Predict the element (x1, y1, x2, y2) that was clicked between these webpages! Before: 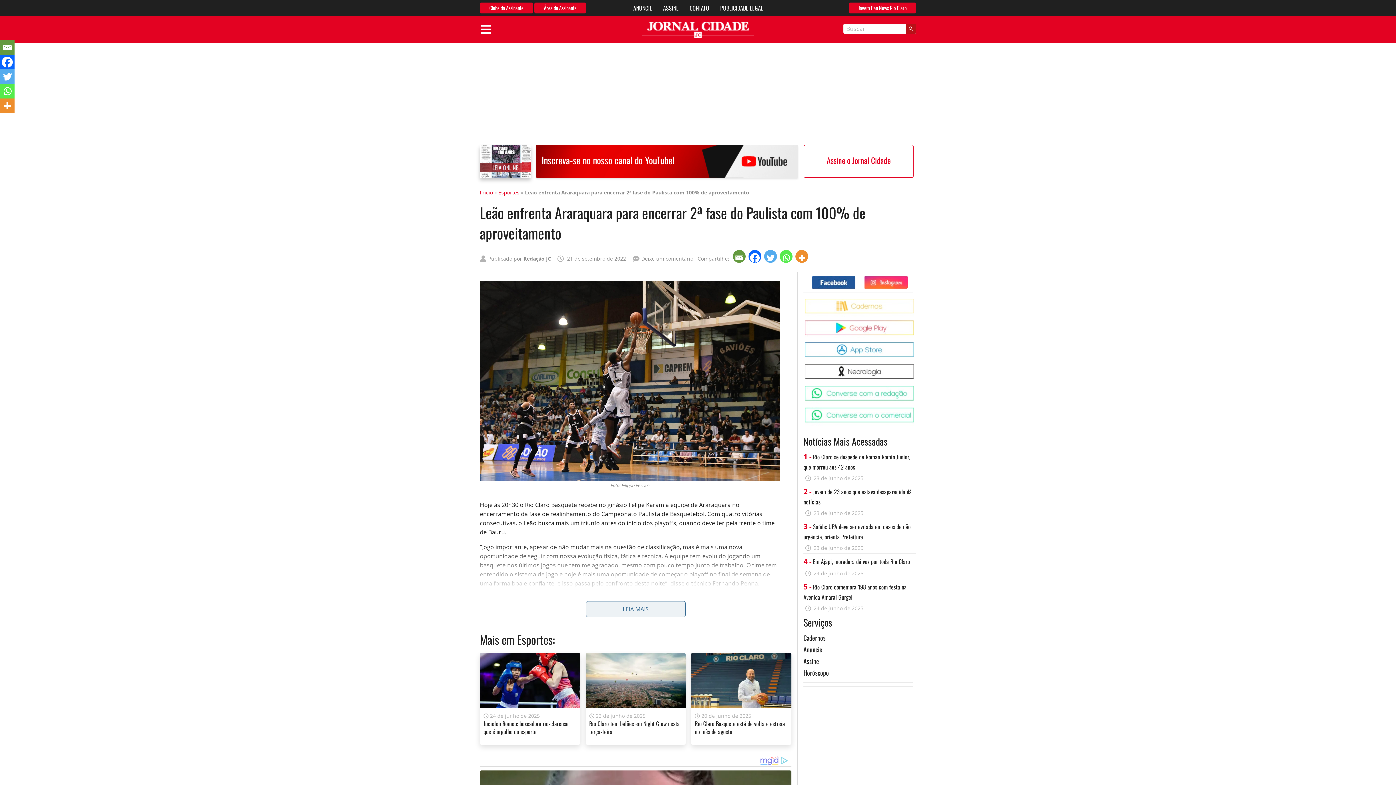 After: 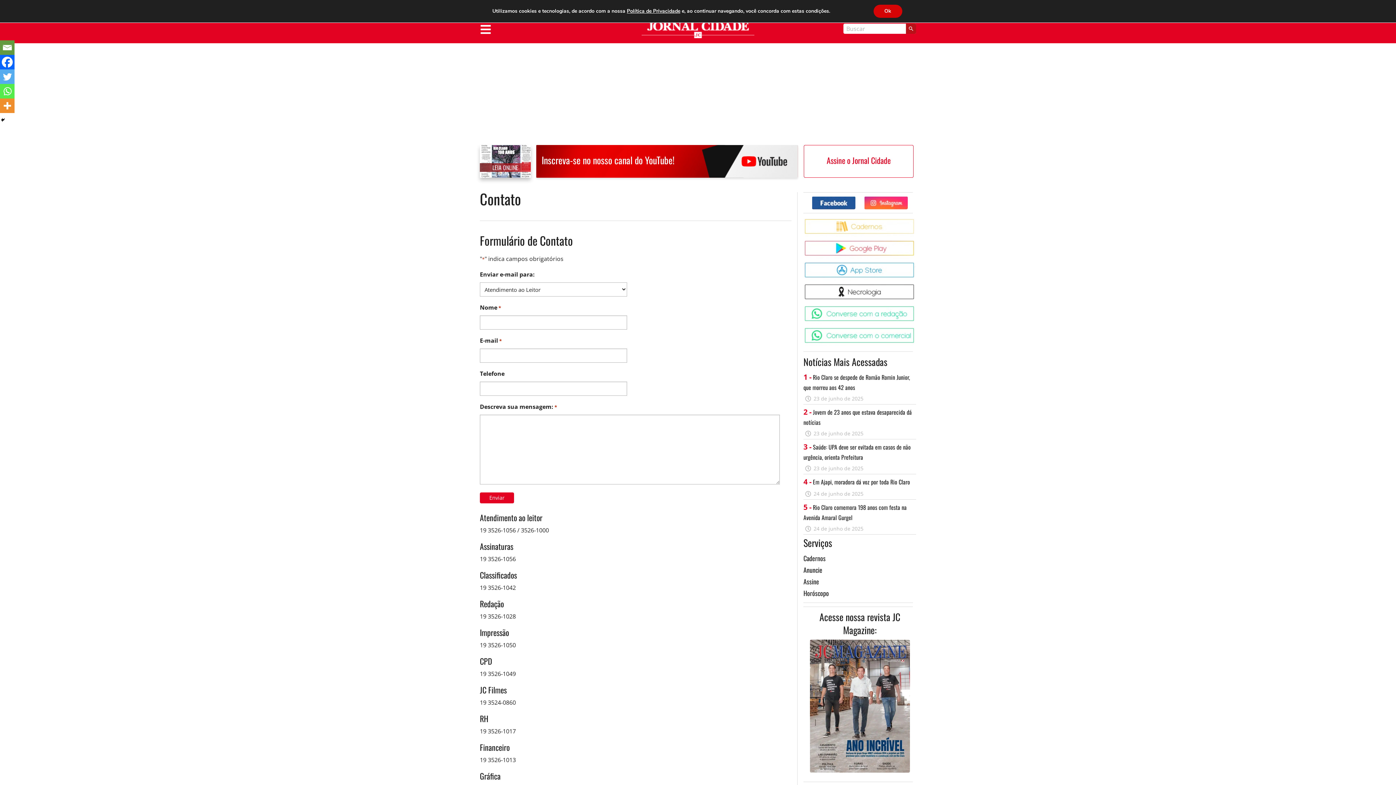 Action: label: CONTATO bbox: (684, 1, 714, 15)